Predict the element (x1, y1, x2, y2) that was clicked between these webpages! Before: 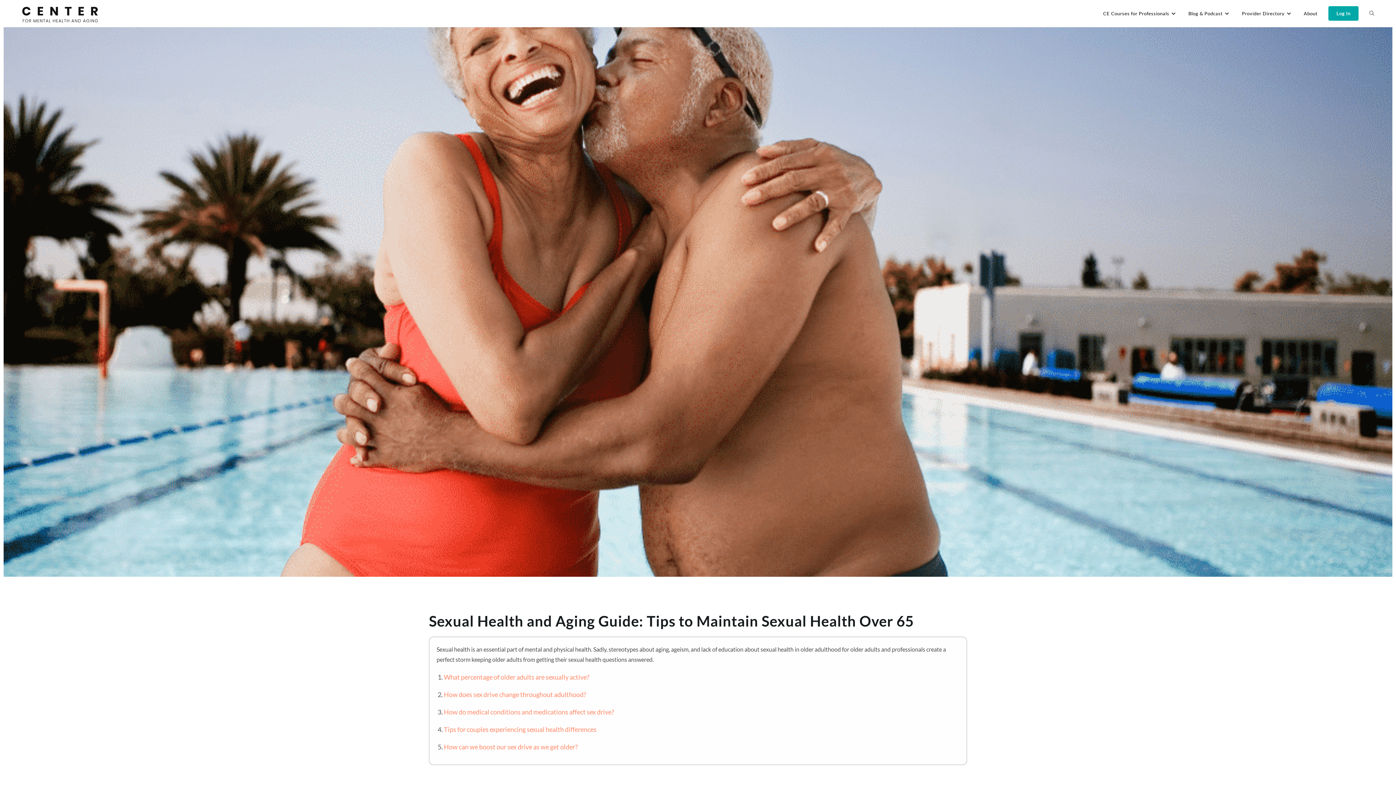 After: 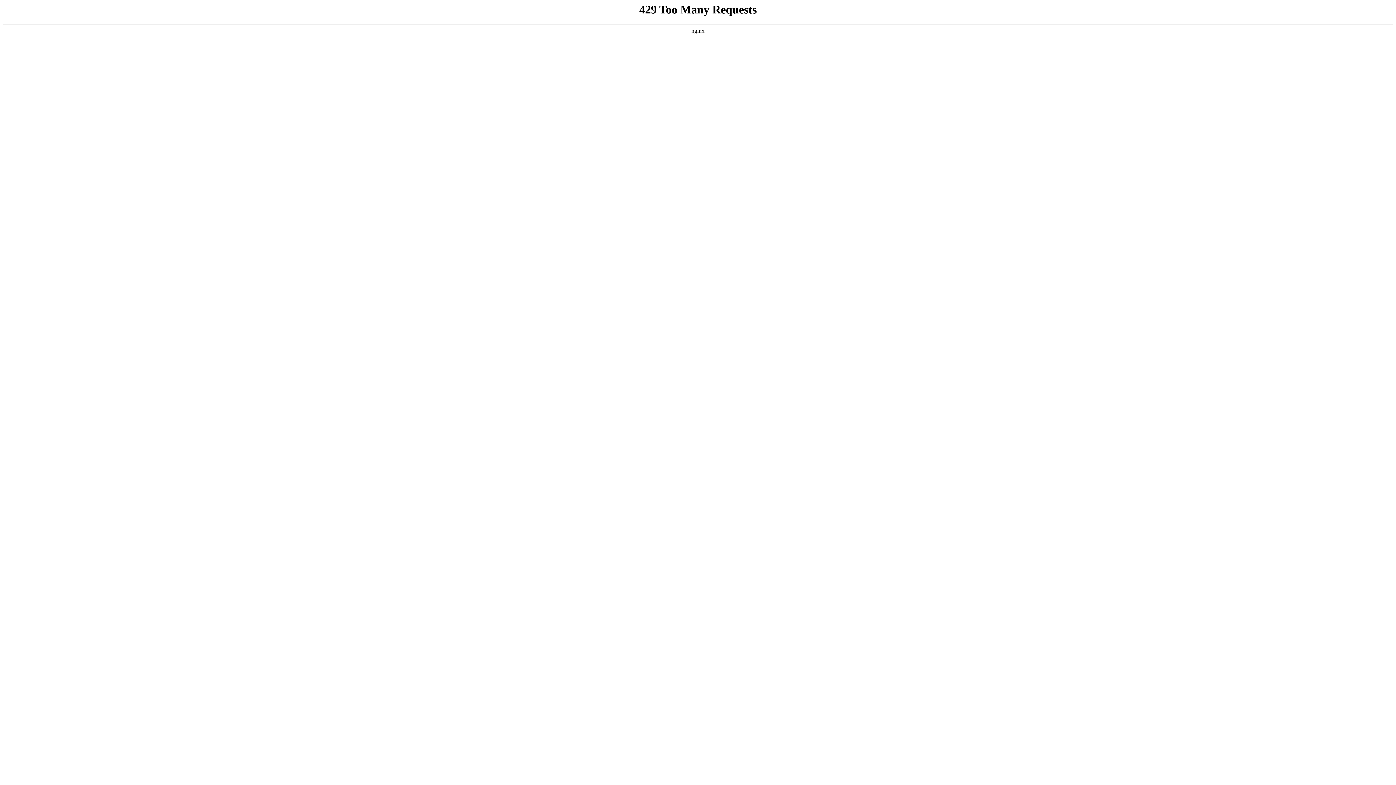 Action: label: About bbox: (1298, 0, 1323, 26)